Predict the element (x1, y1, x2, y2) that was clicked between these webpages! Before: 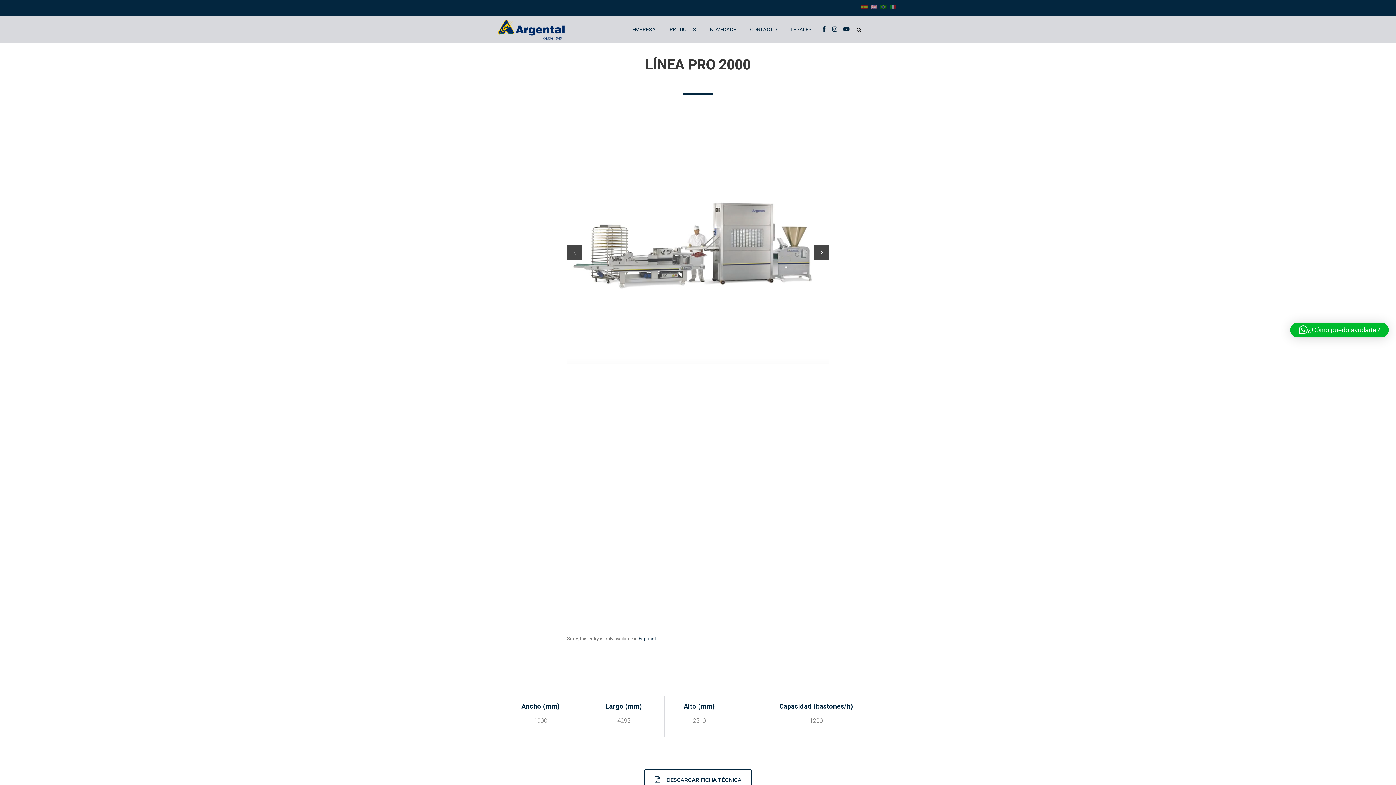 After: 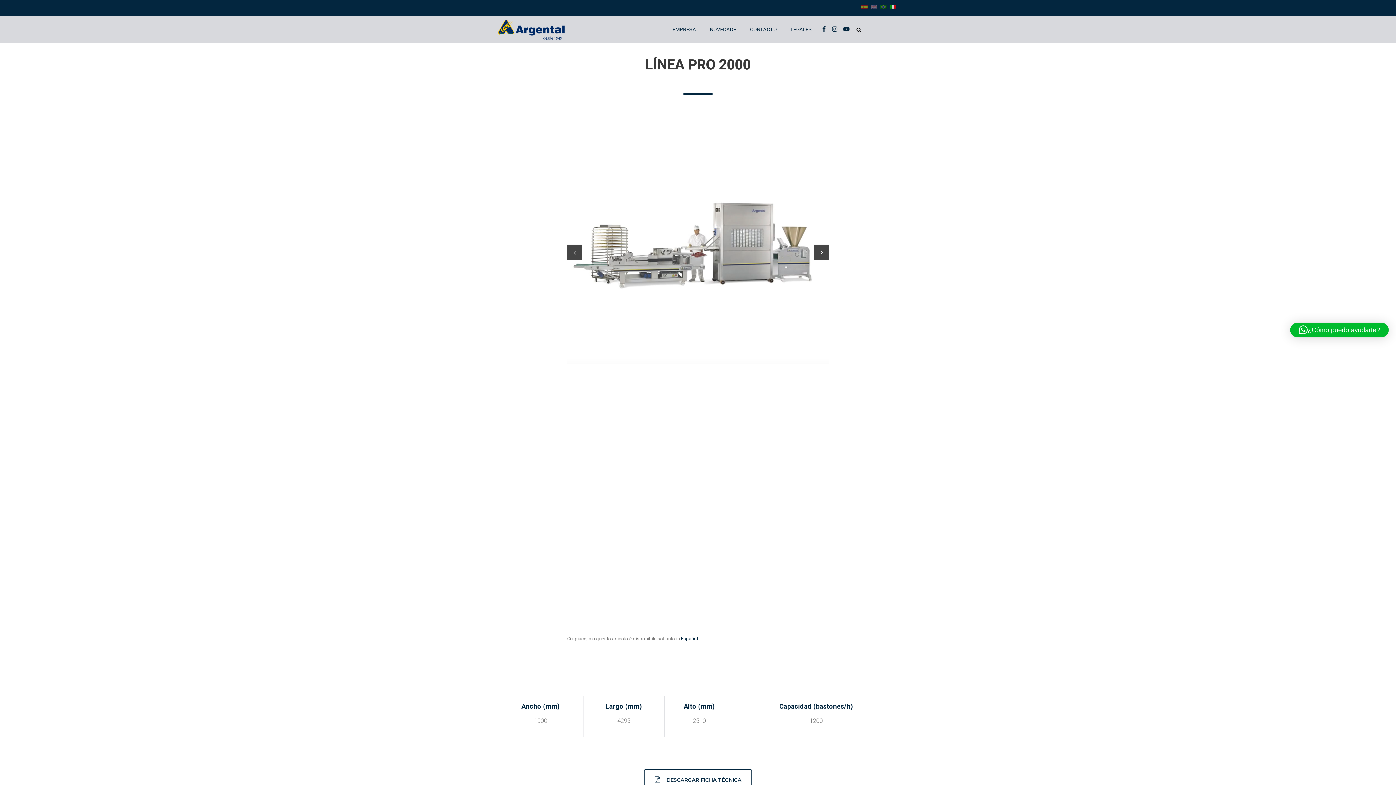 Action: bbox: (889, 4, 896, 9)